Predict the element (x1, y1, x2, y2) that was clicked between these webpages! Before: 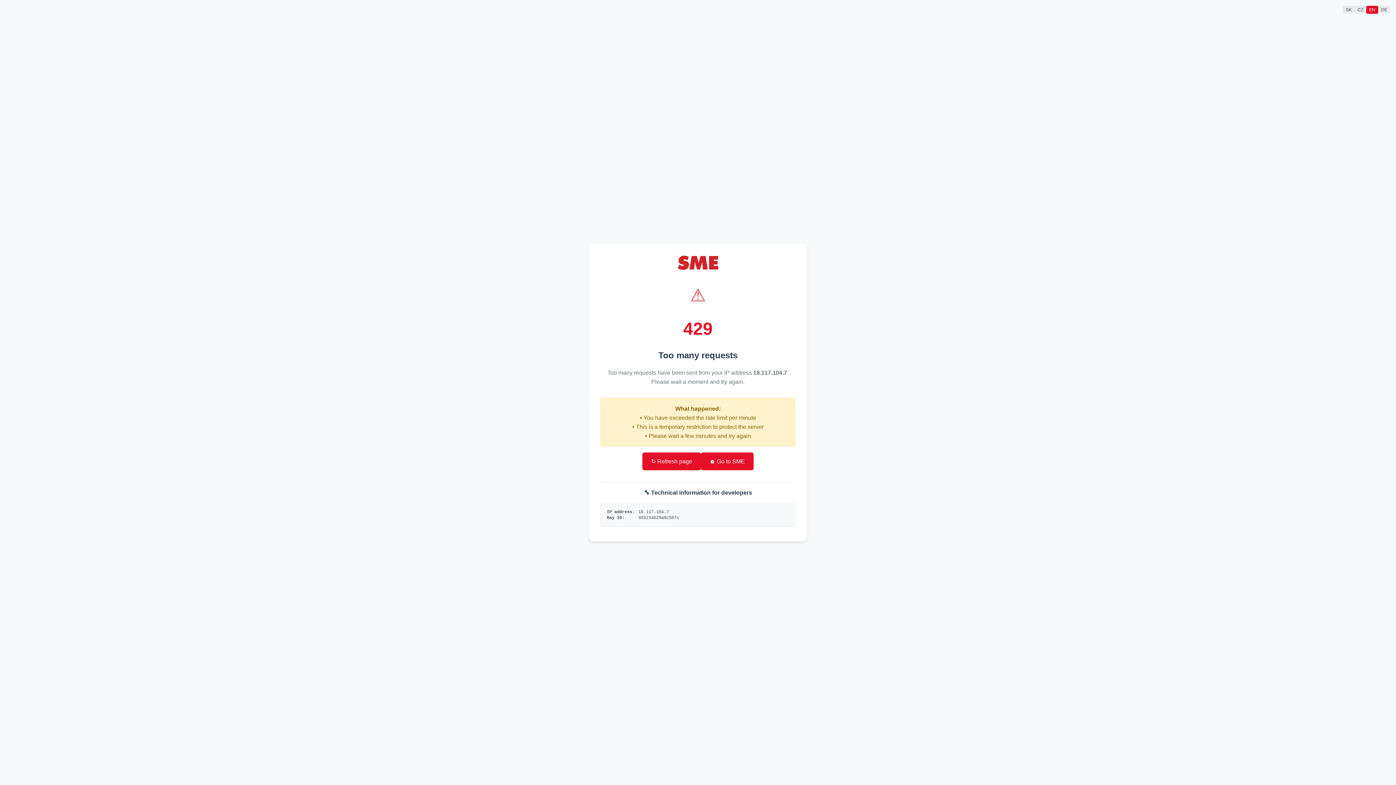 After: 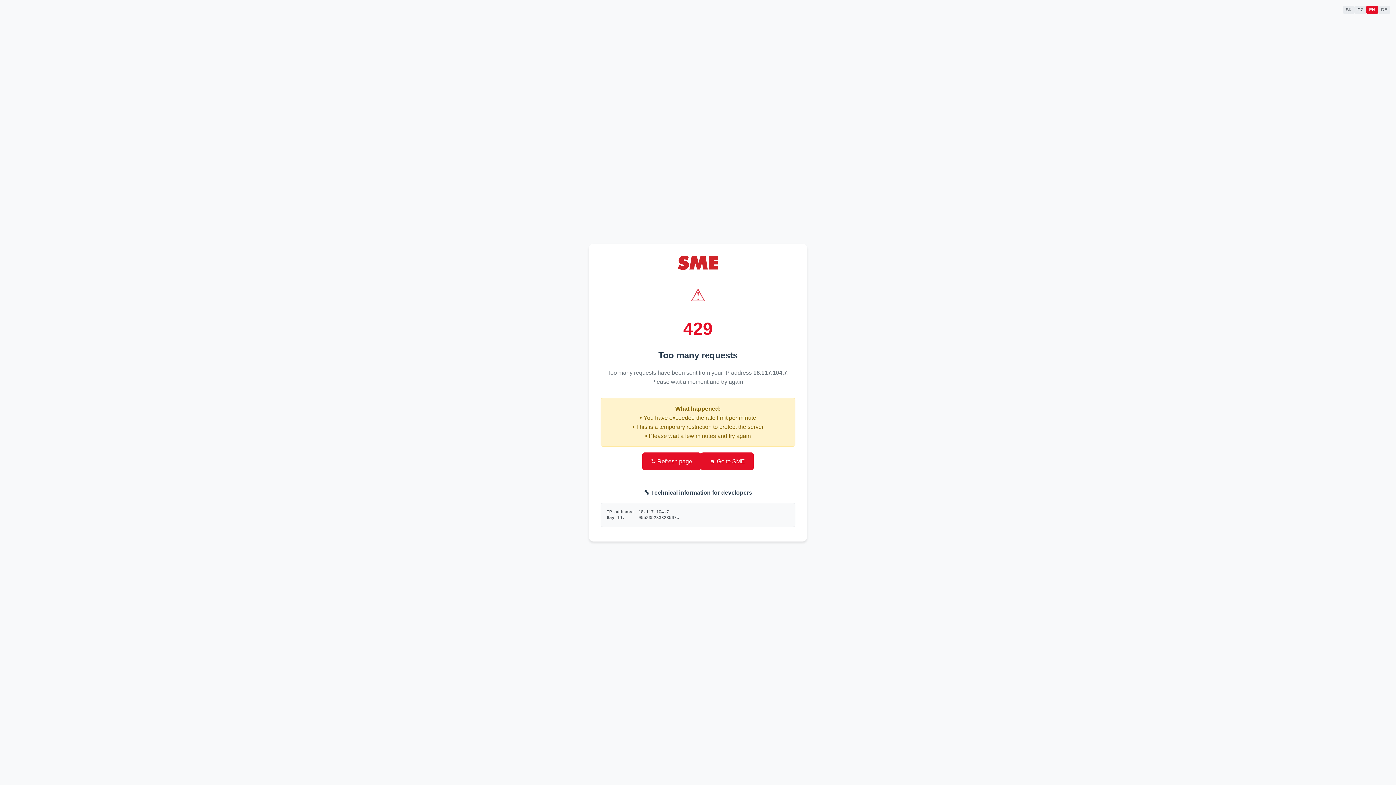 Action: bbox: (642, 452, 701, 470) label: ↻ Refresh page